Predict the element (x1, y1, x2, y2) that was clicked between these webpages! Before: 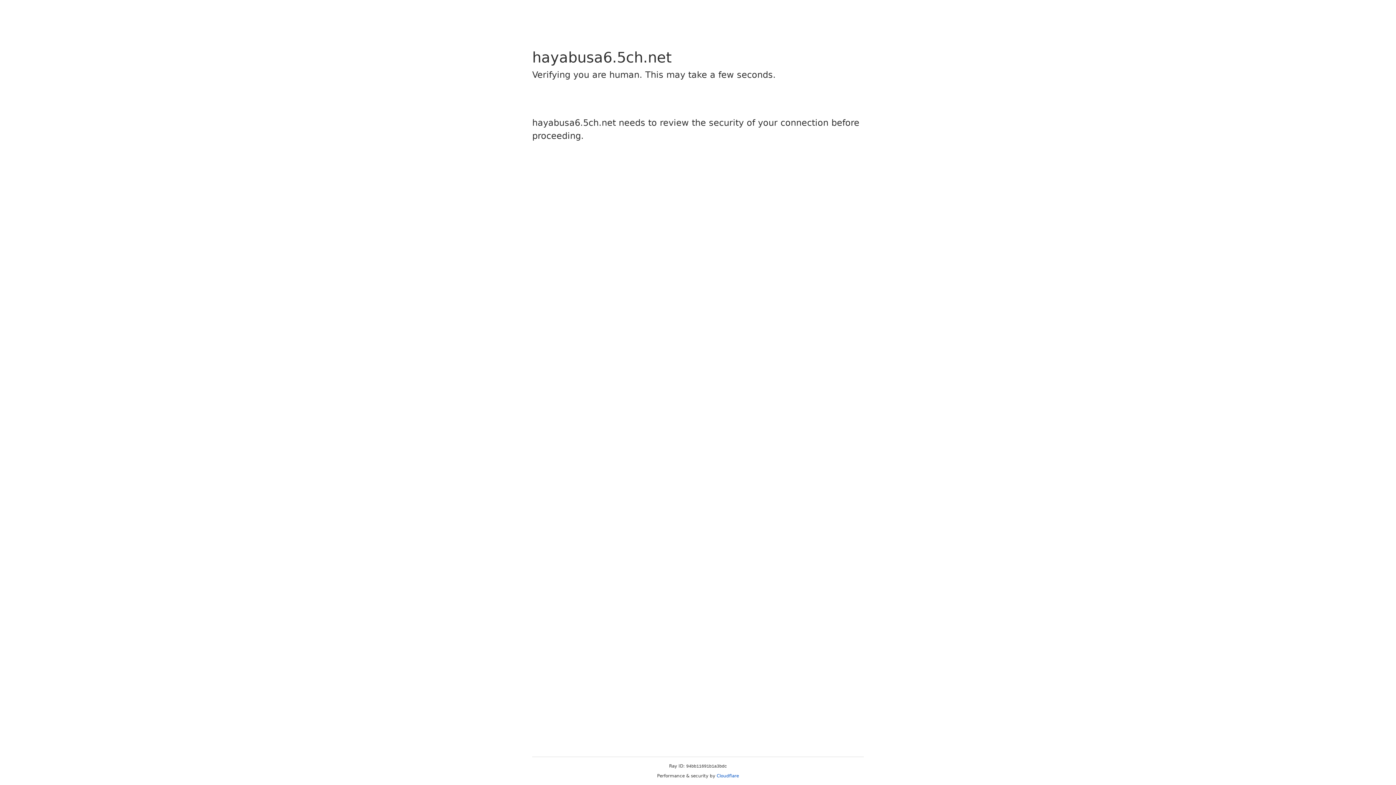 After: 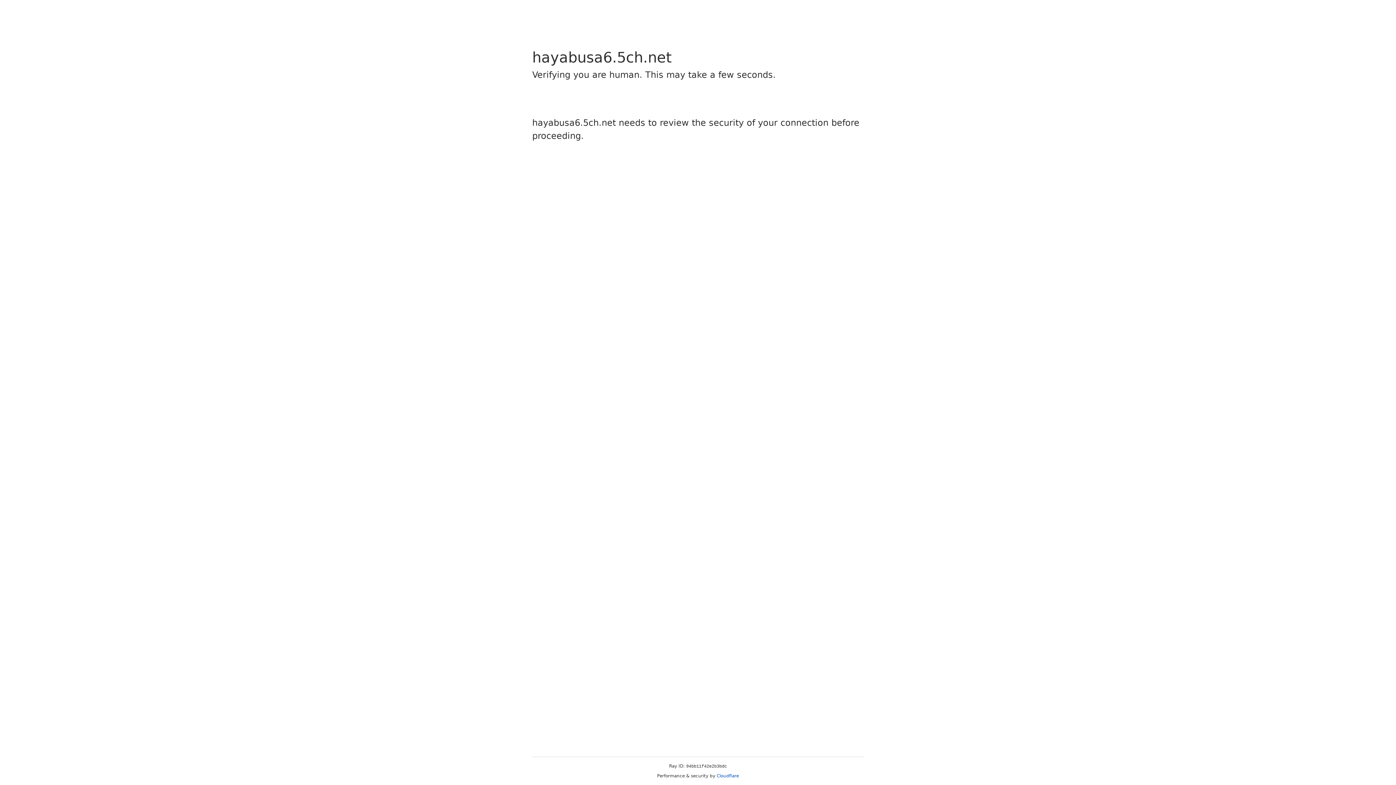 Action: label: Cloudflare bbox: (716, 773, 739, 778)